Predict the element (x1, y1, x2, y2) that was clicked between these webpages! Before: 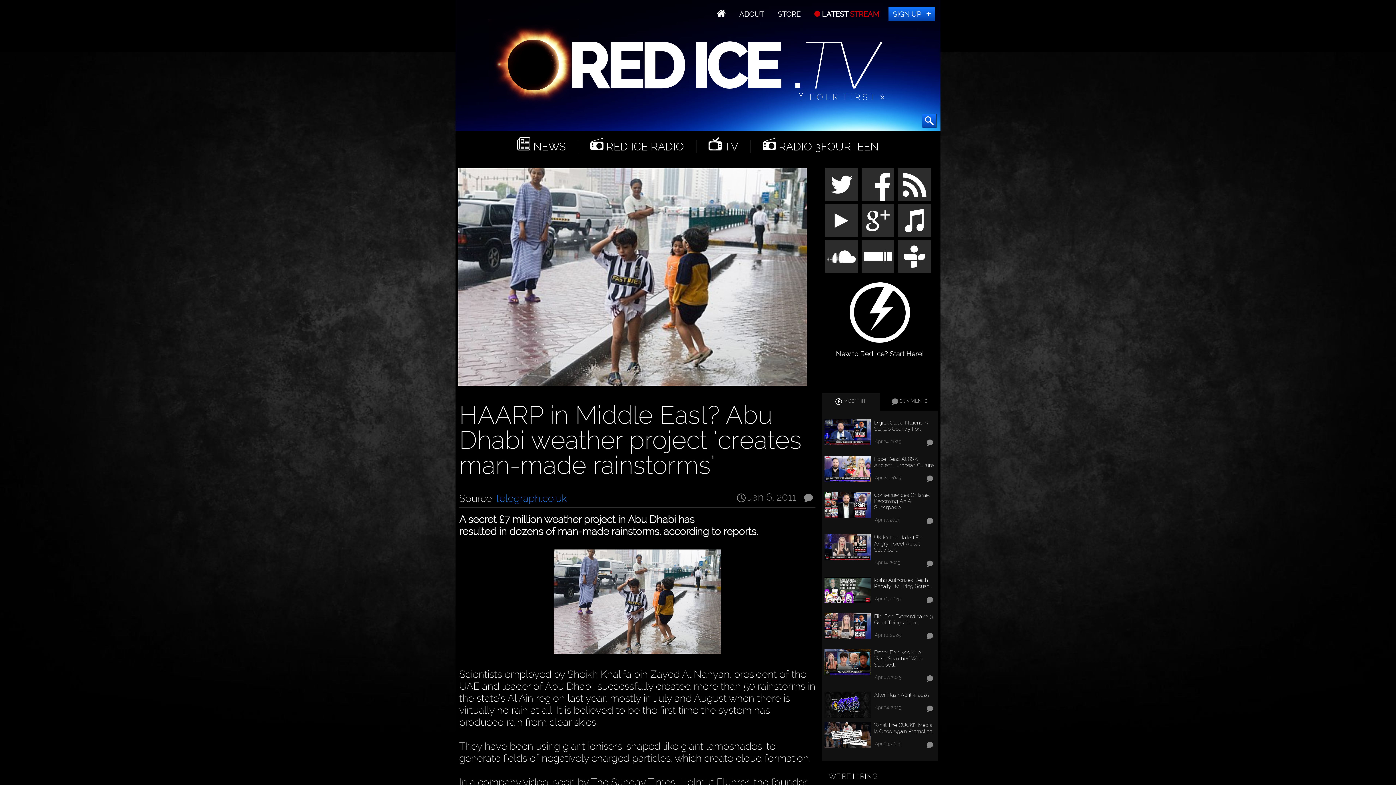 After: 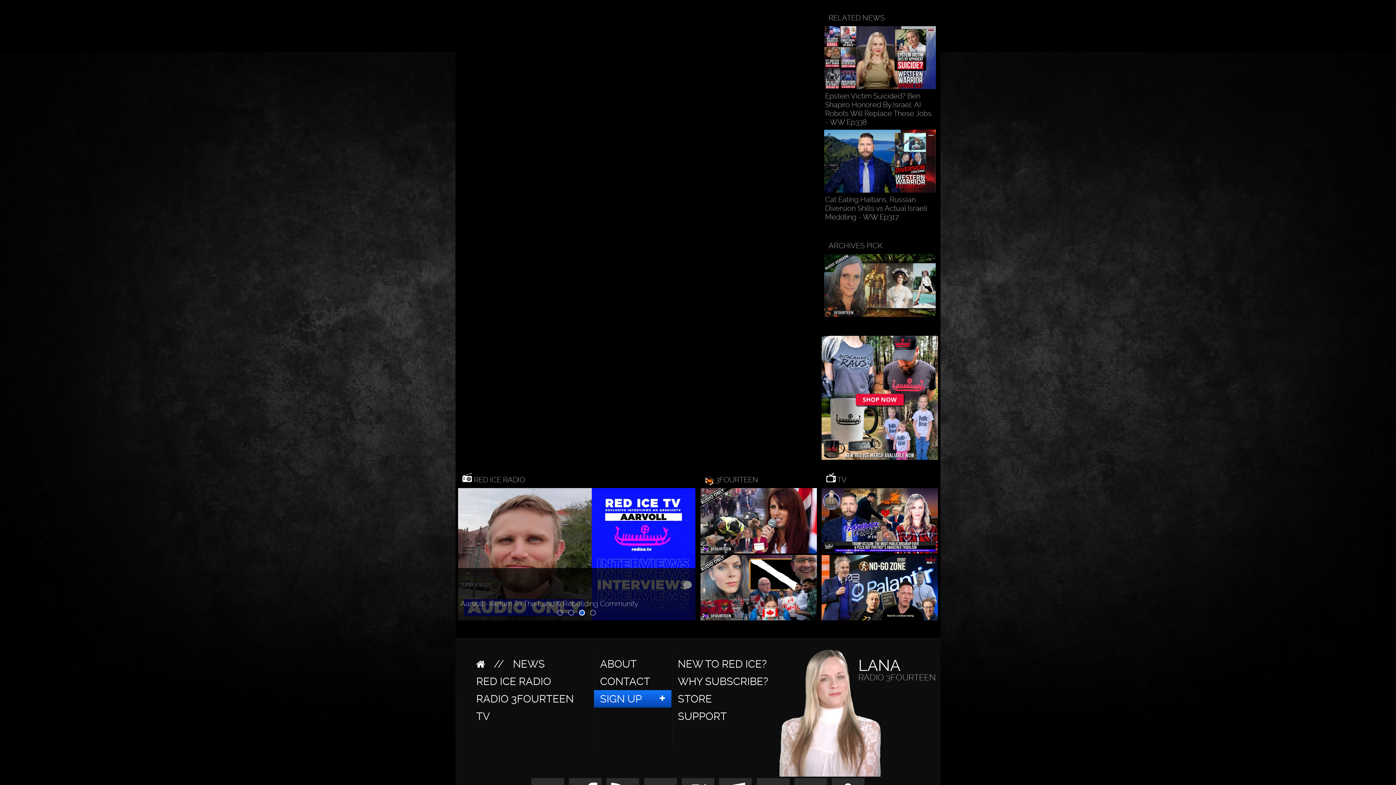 Action: bbox: (925, 511, 934, 530)